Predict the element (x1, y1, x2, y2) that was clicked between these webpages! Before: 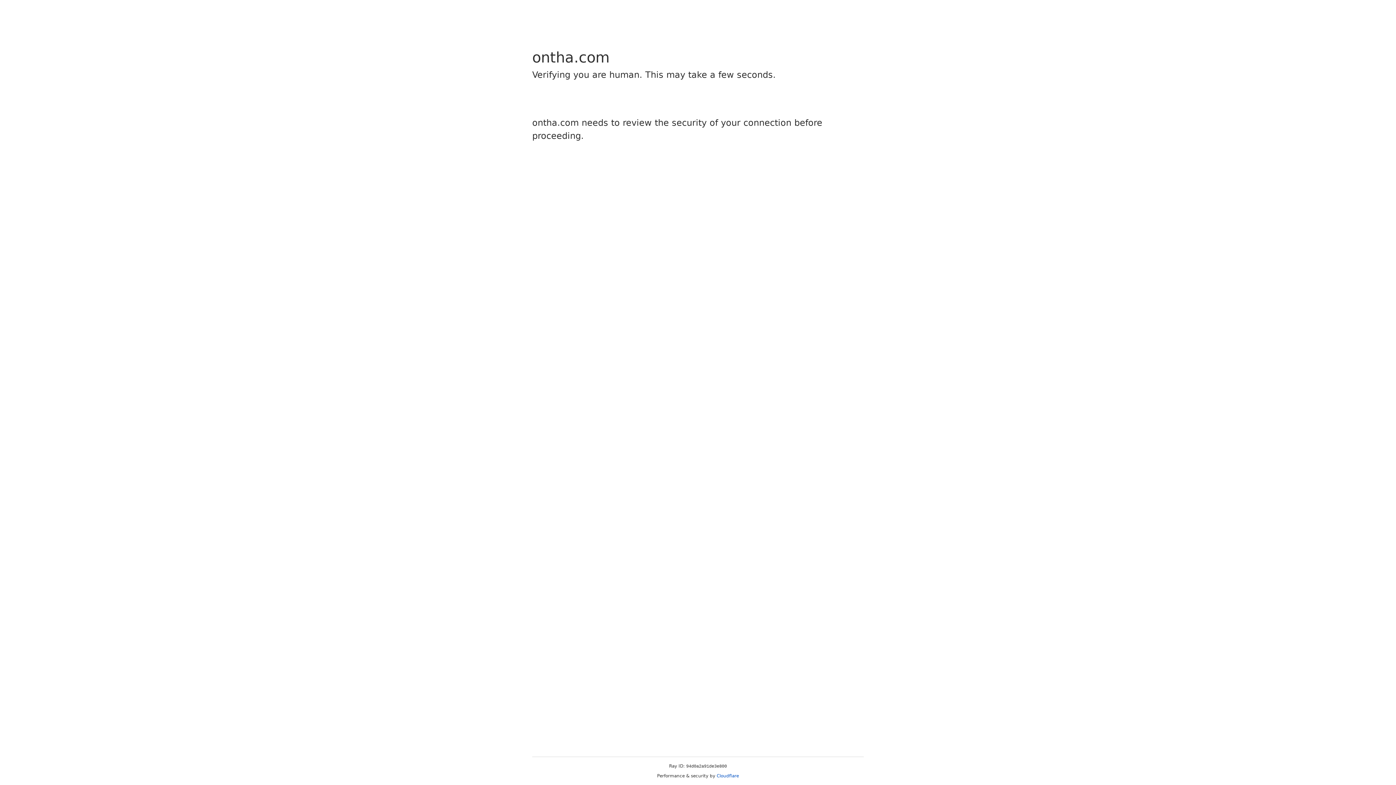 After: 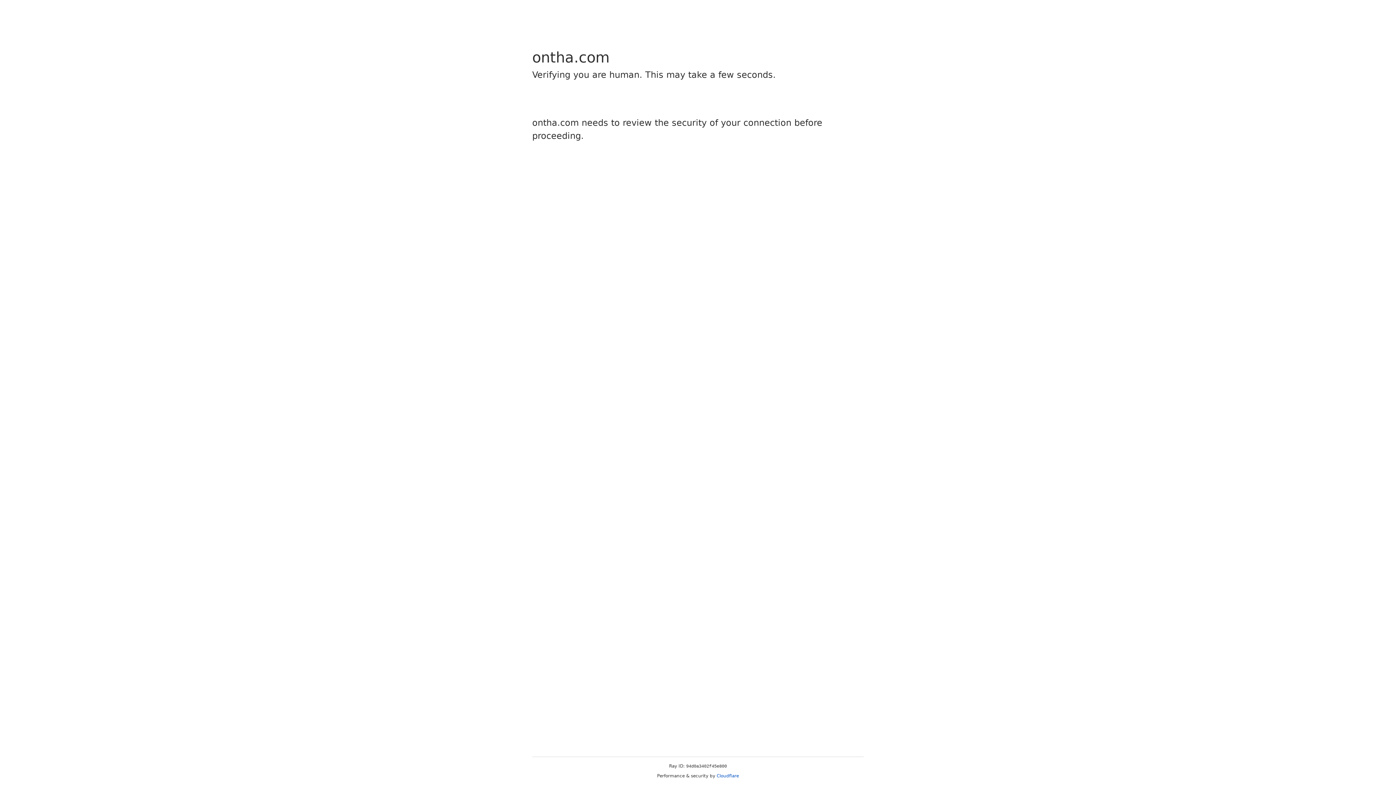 Action: label: Cloudflare bbox: (716, 773, 739, 778)